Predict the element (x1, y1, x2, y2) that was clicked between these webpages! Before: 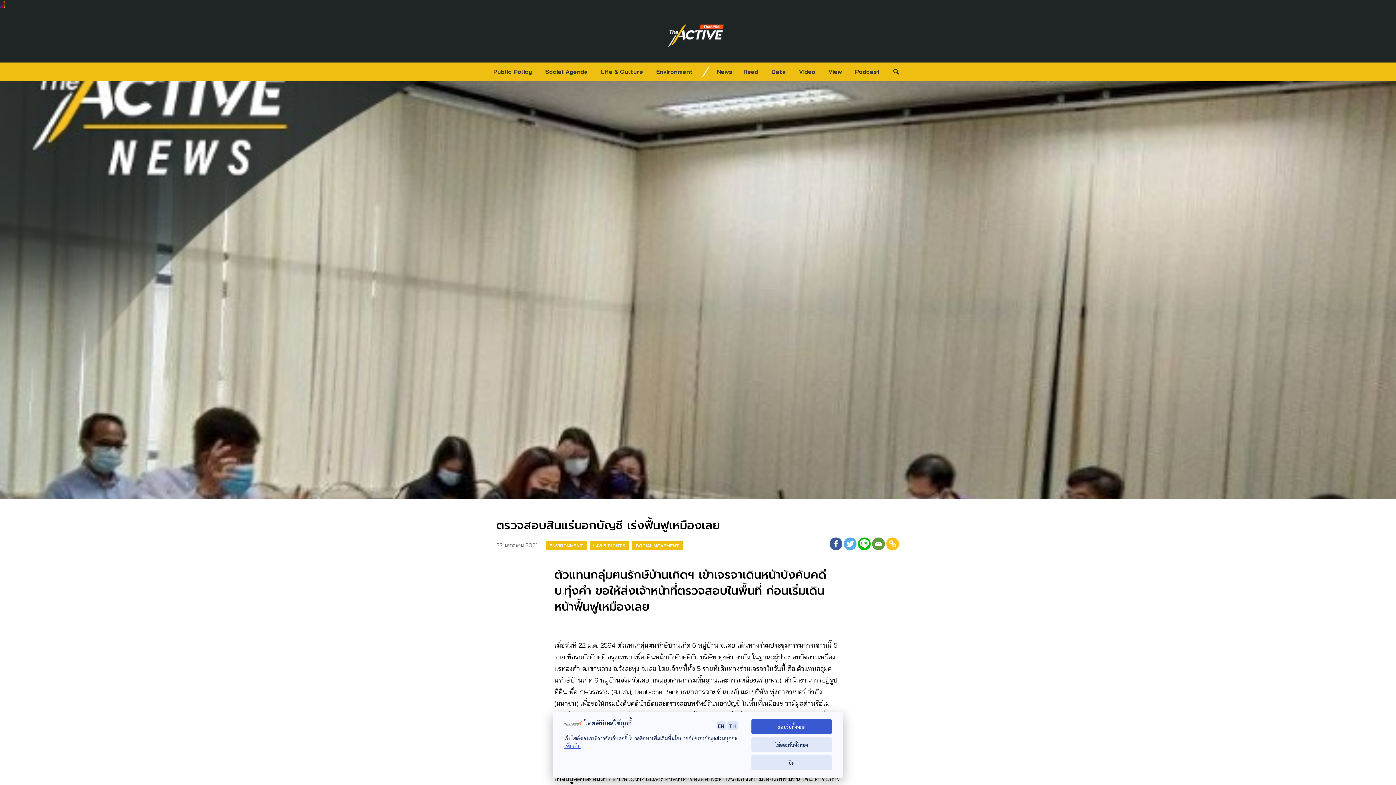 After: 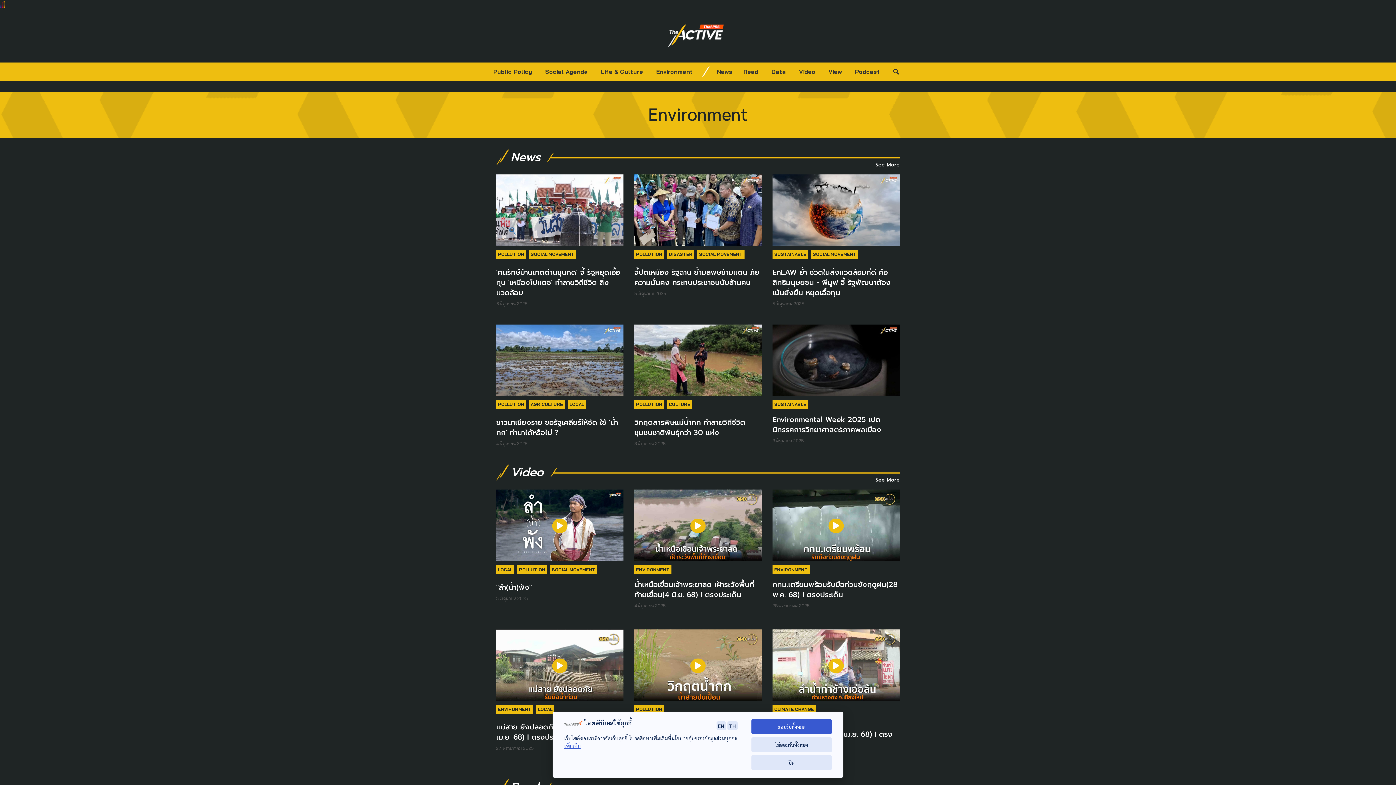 Action: bbox: (546, 541, 586, 550) label: ENVIRONMENT